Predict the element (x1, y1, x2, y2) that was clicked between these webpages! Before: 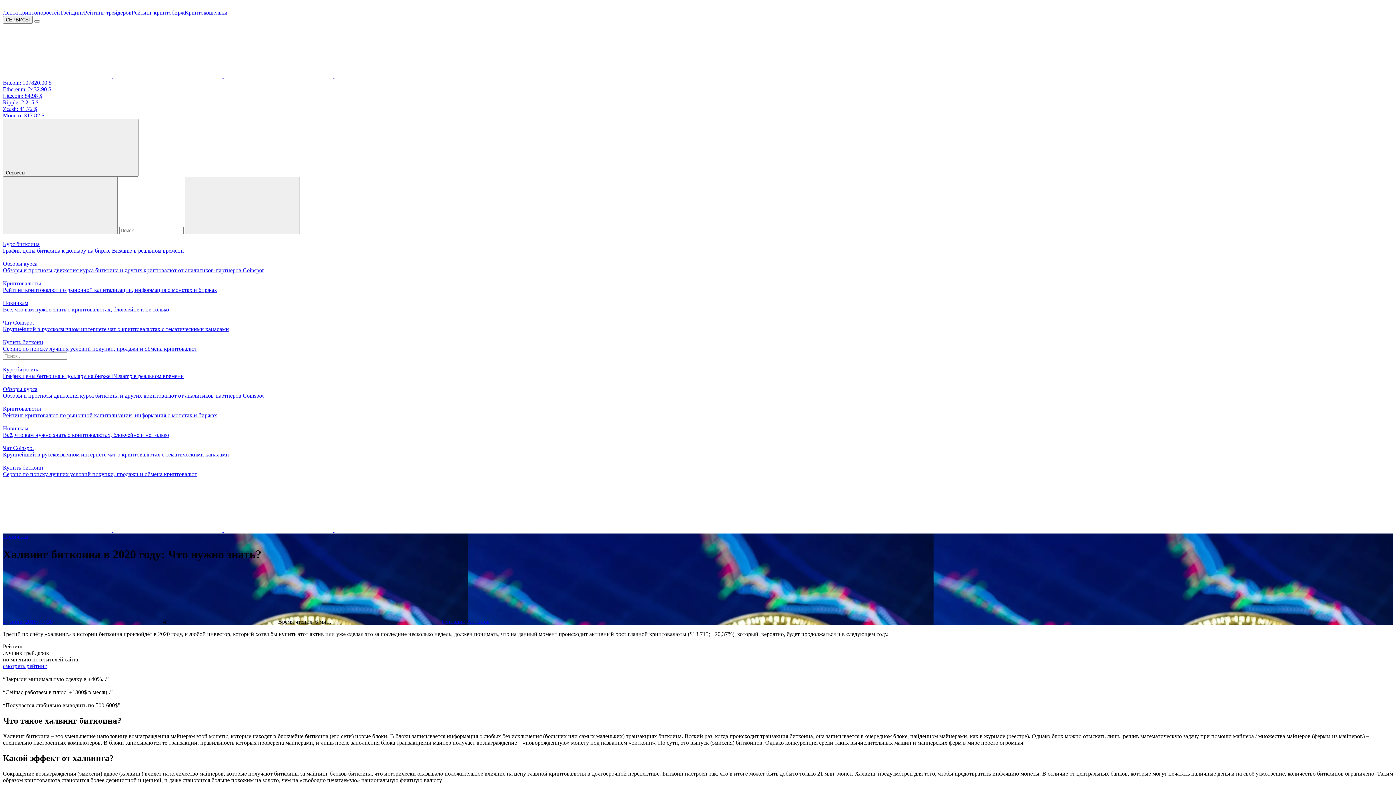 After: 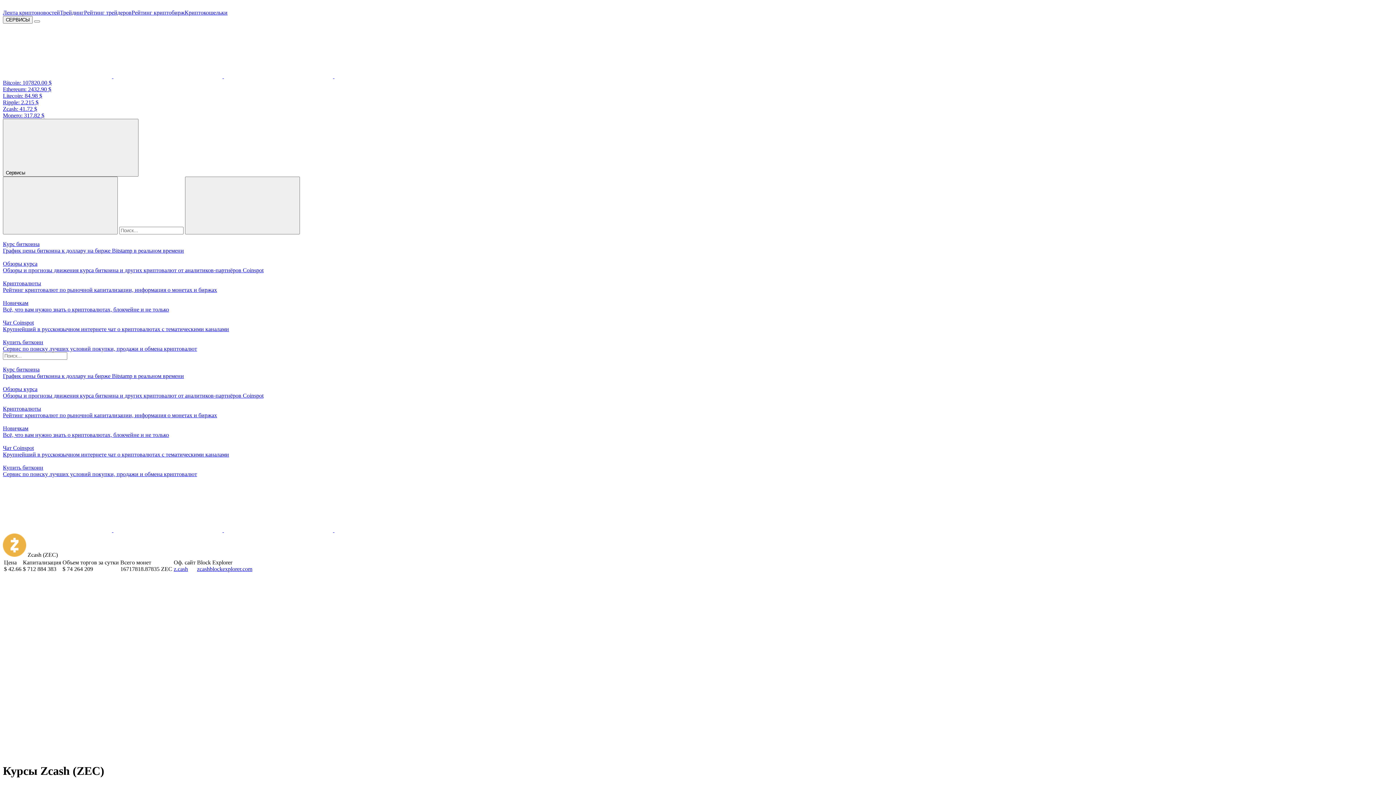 Action: bbox: (2, 105, 37, 112) label: Zcash: 41.72 $